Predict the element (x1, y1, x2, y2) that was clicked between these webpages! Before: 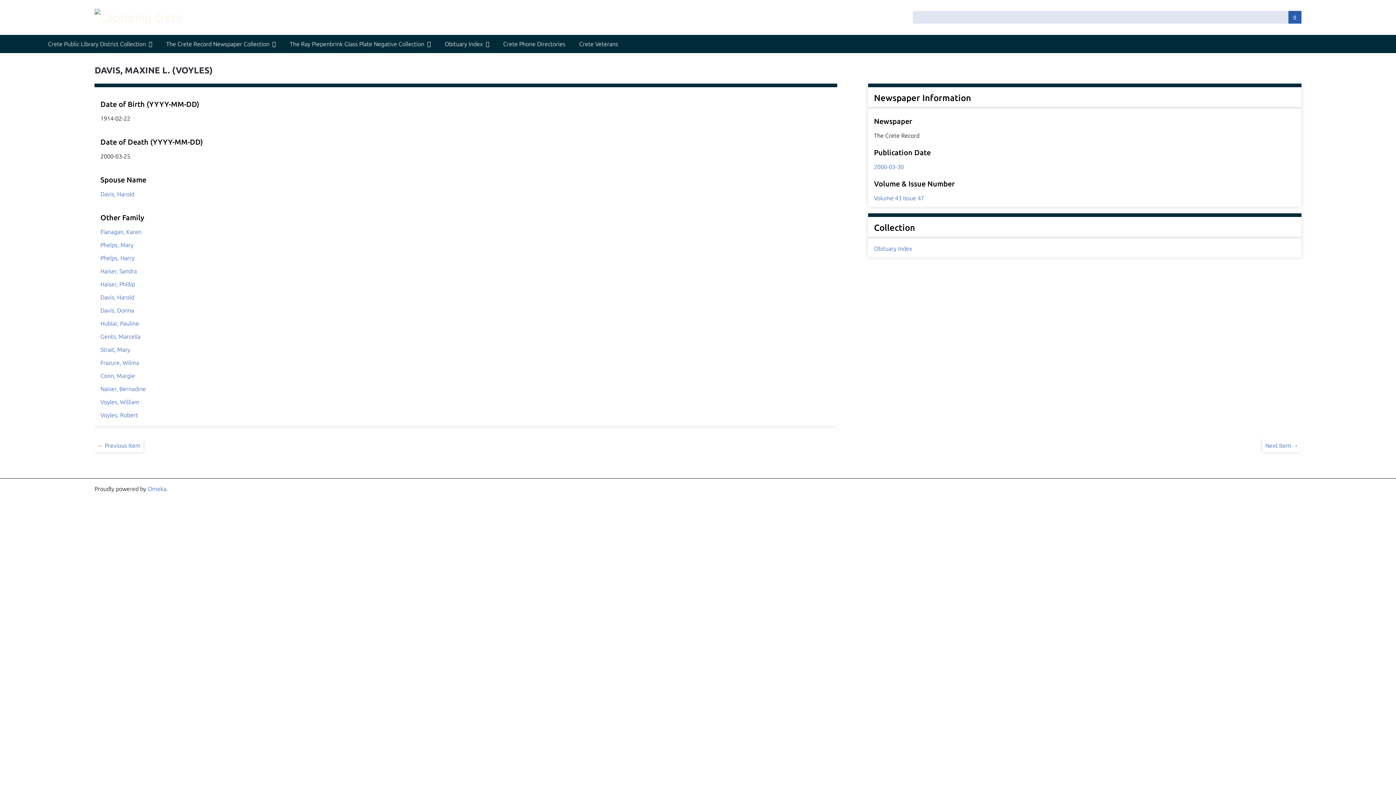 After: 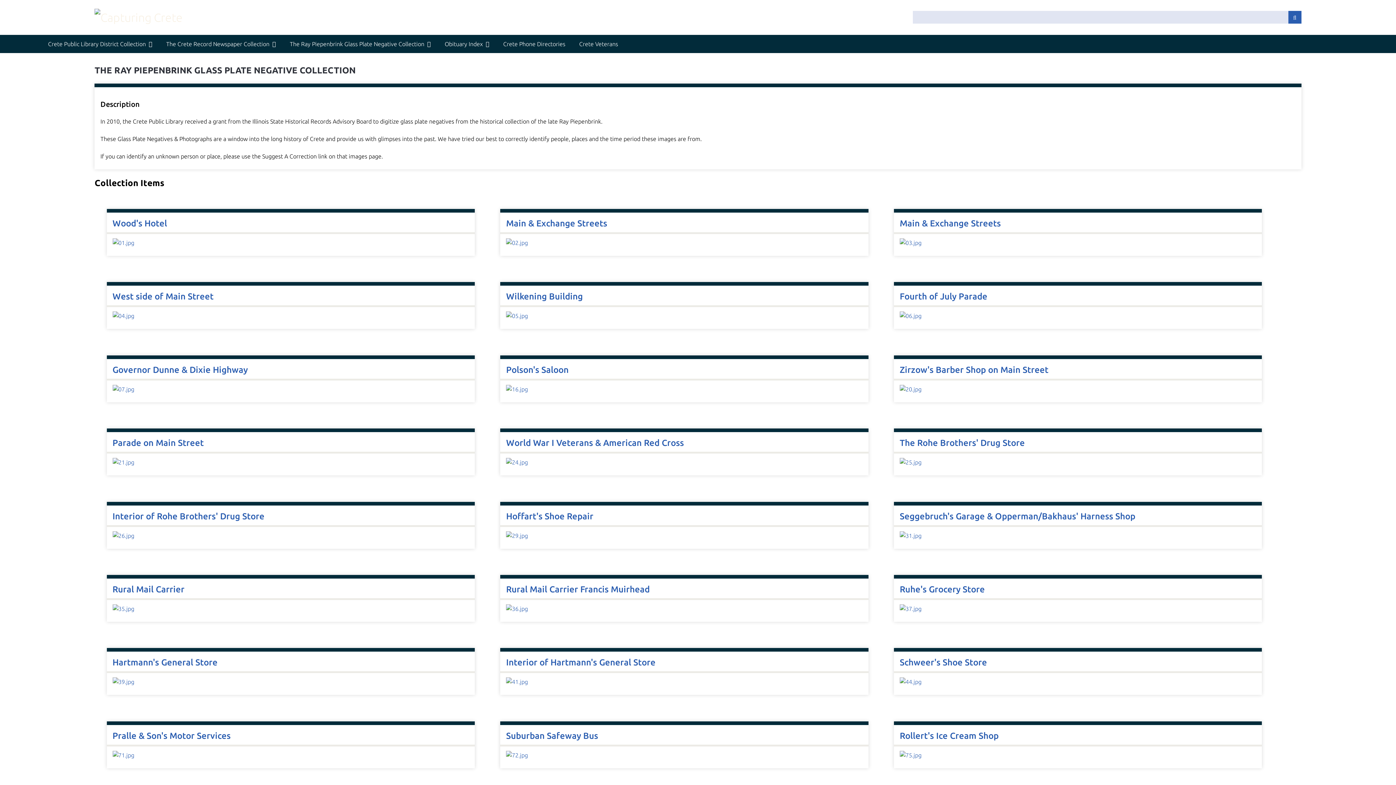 Action: label: The Ray Piepenbrink Glass Plate Negative Collection bbox: (283, 34, 437, 53)